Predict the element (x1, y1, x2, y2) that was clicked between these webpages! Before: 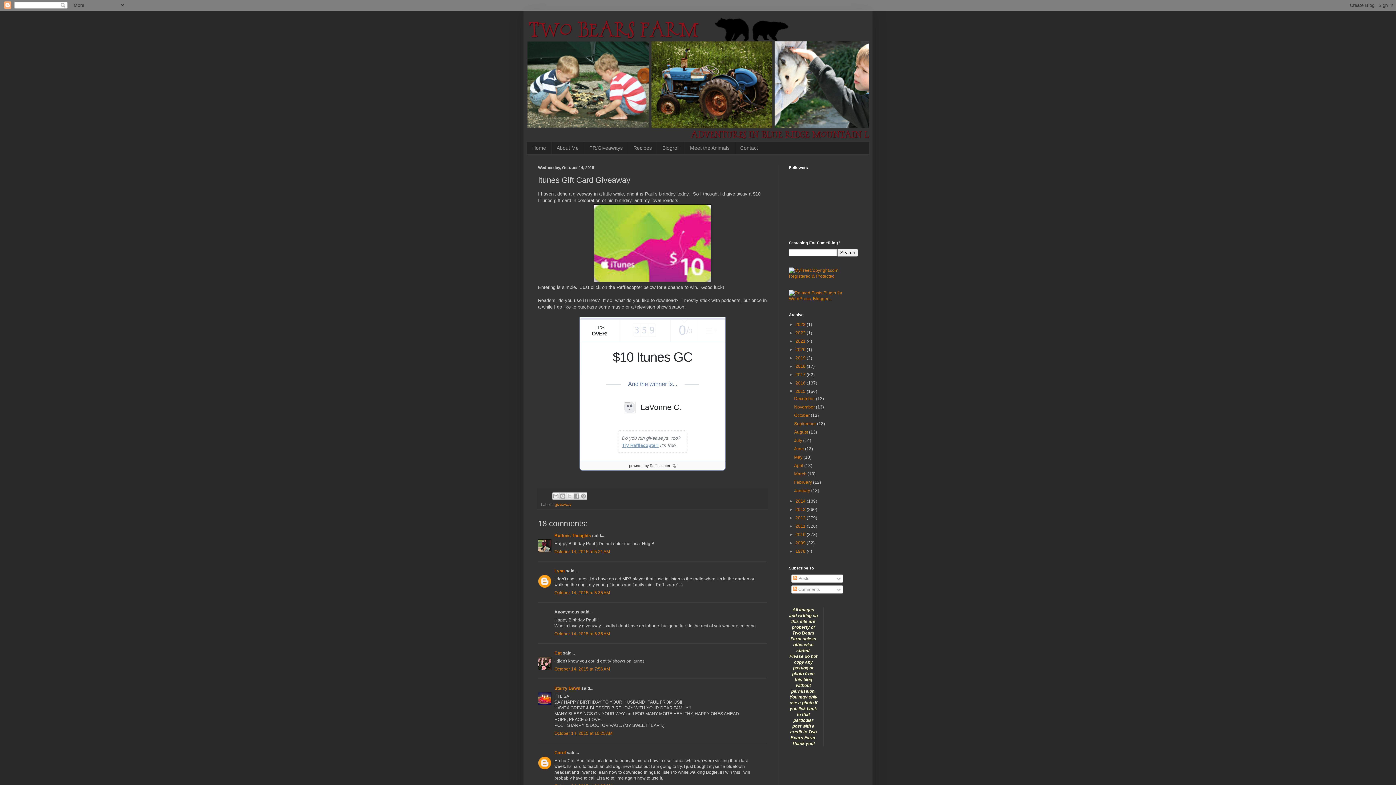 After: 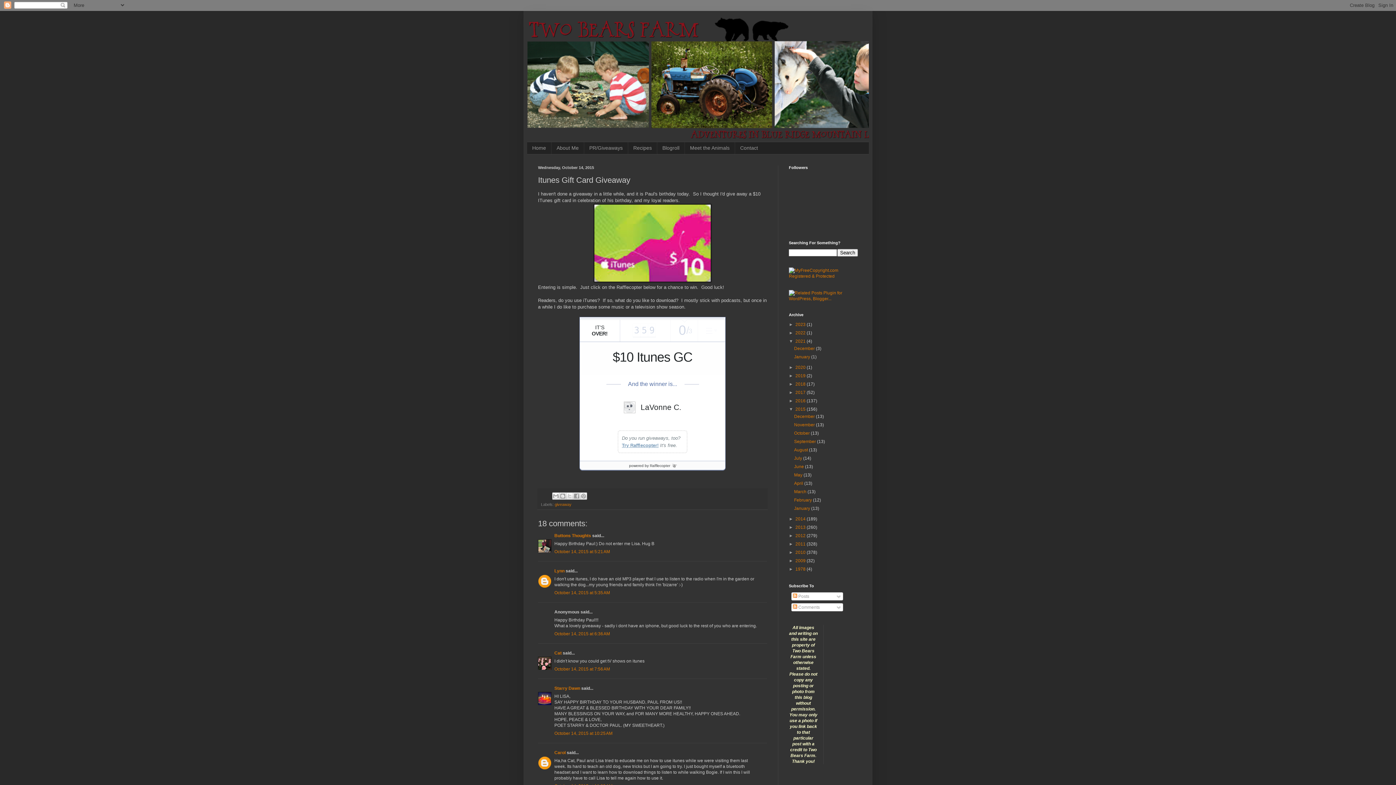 Action: label: ►   bbox: (789, 338, 795, 343)